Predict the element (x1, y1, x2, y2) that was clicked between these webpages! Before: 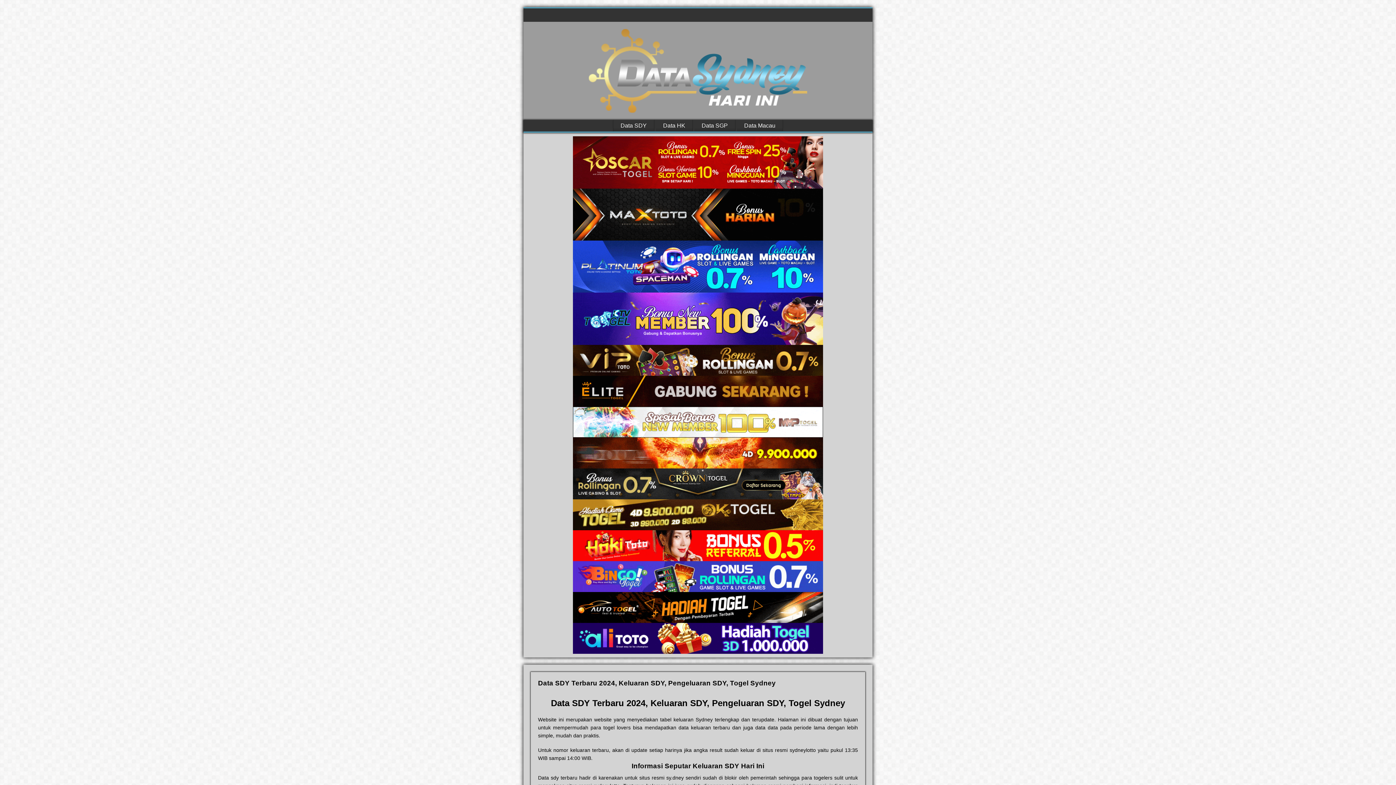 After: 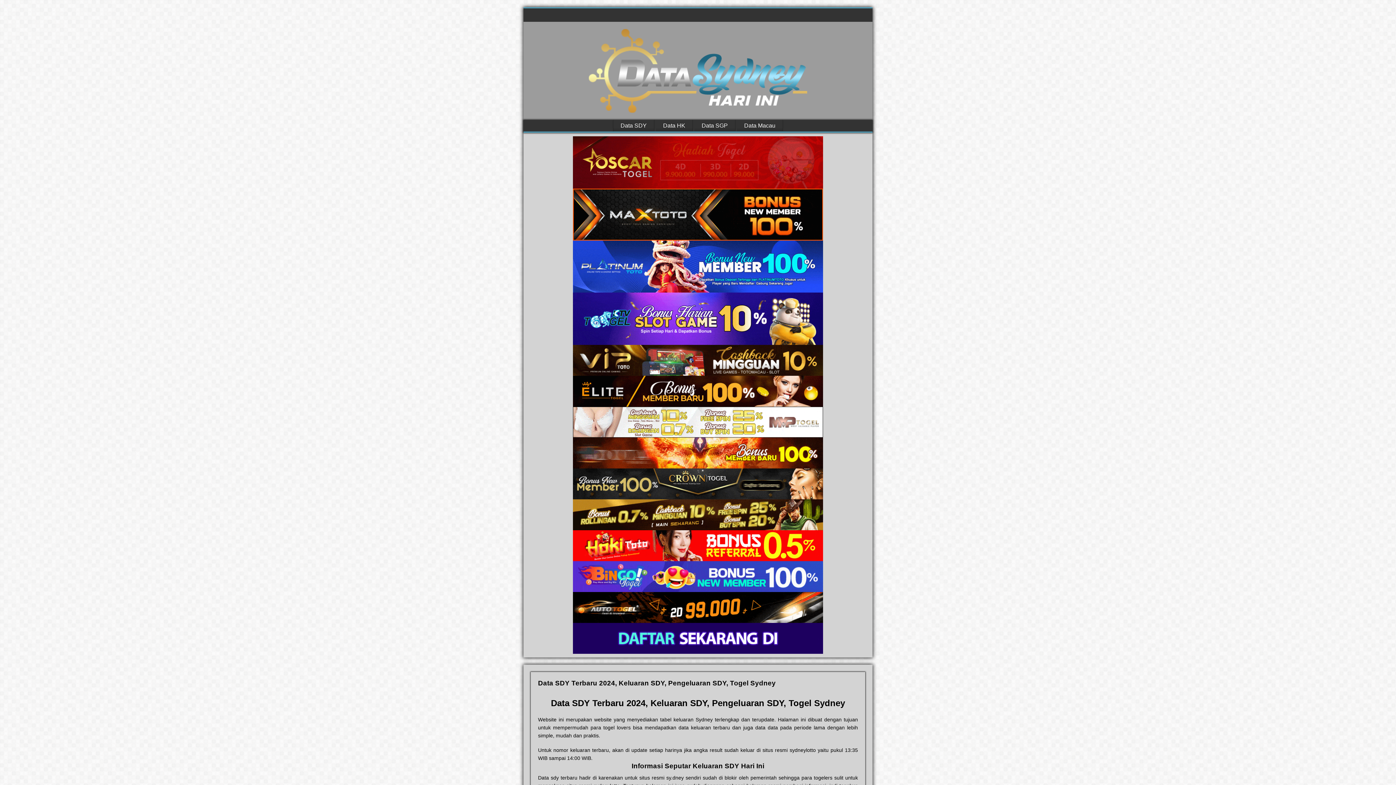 Action: bbox: (573, 561, 823, 592)